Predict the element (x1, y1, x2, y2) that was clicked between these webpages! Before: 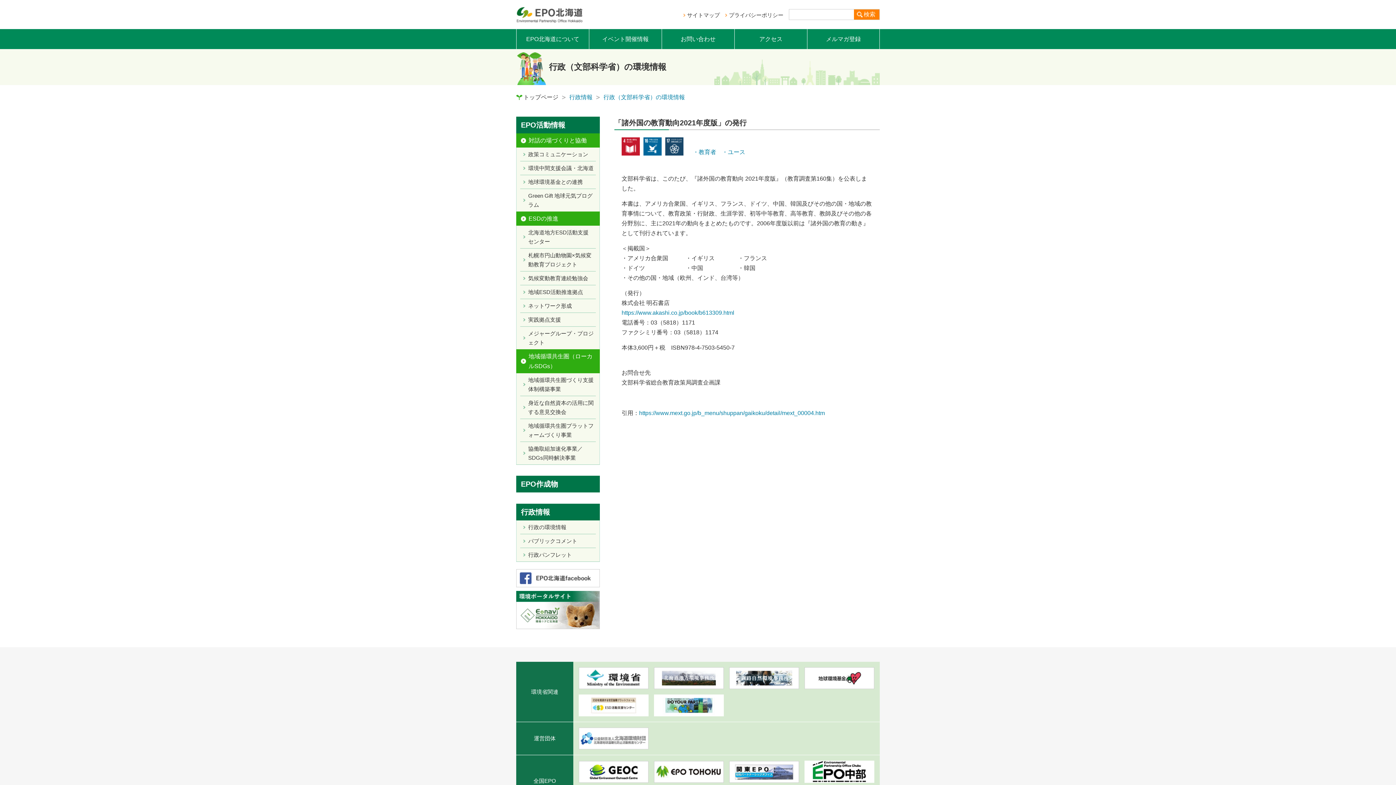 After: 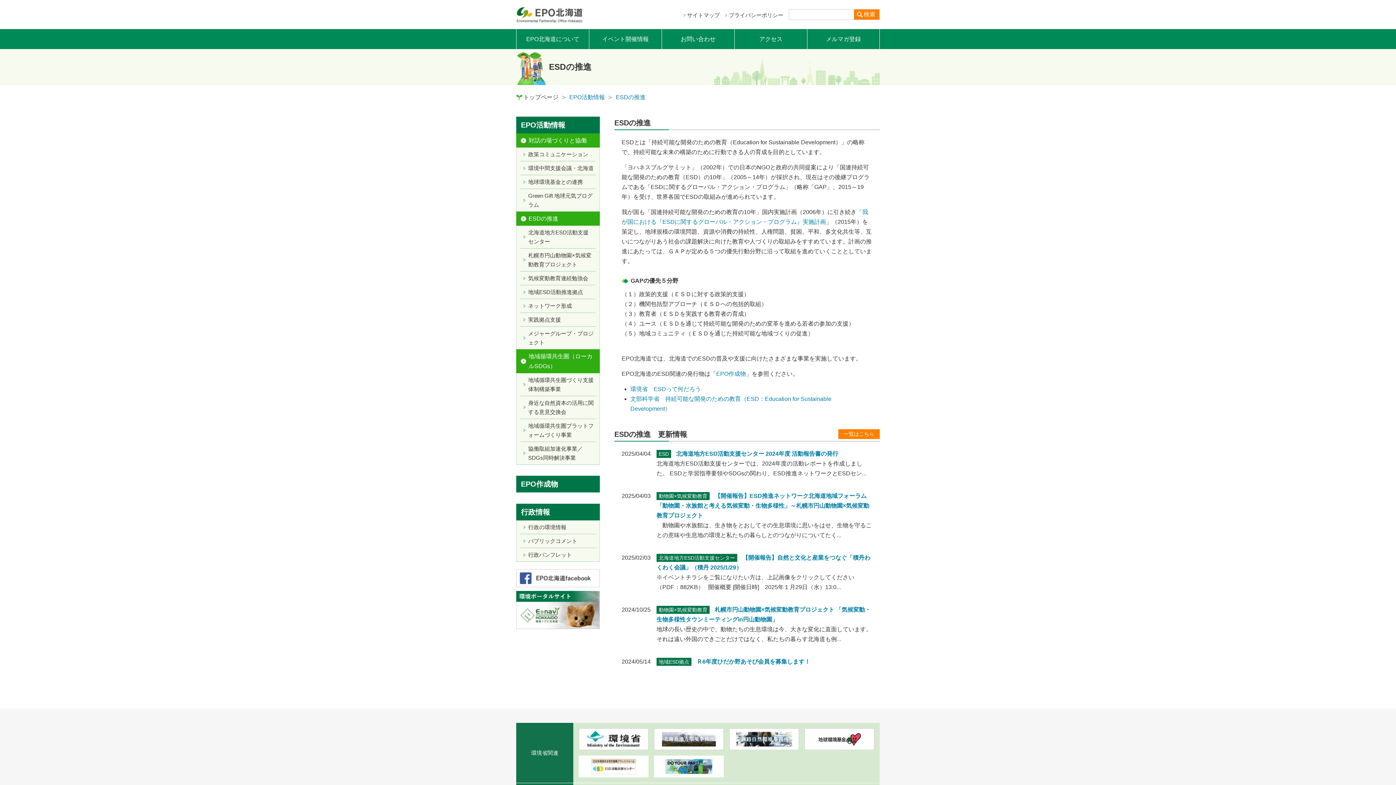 Action: label: ESDの推進 bbox: (516, 211, 600, 225)